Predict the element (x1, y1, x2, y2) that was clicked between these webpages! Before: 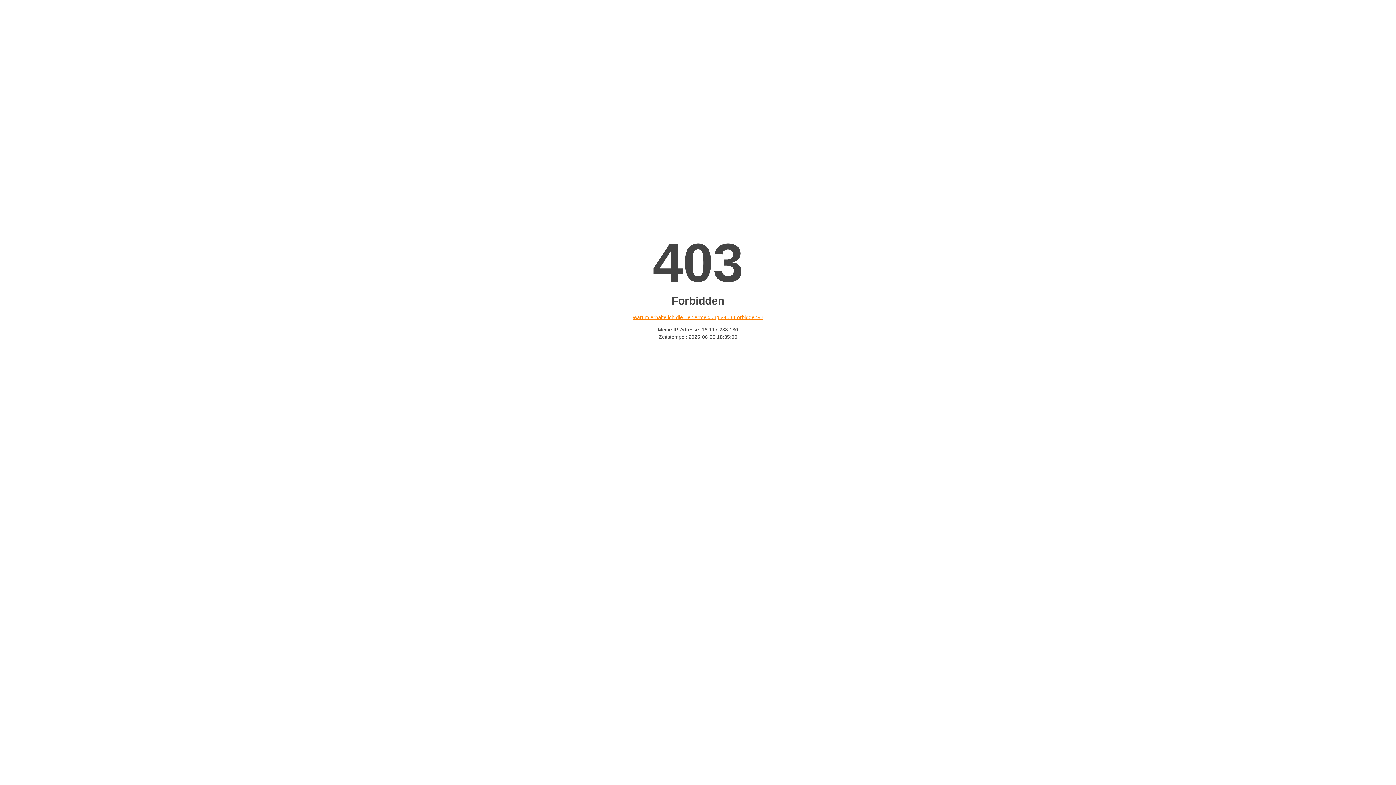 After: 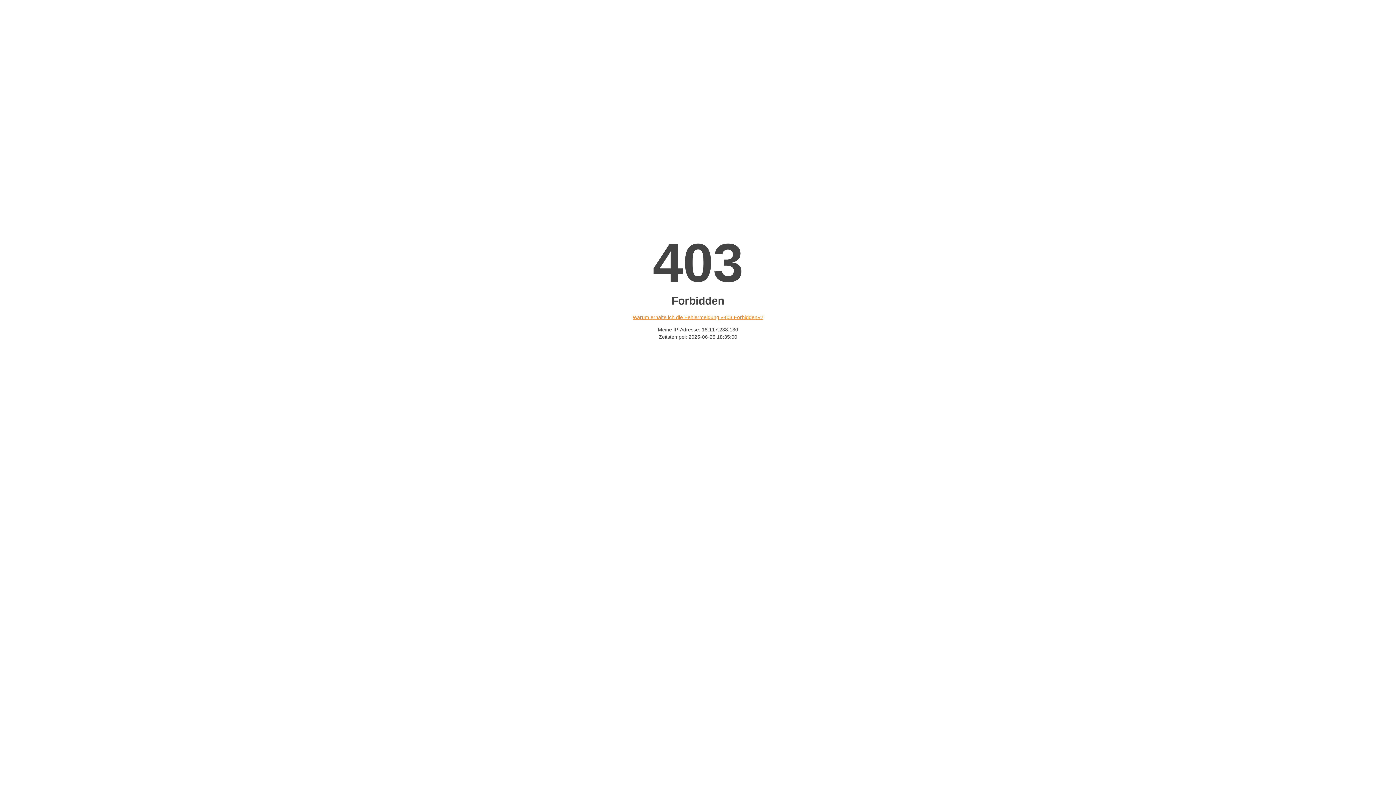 Action: bbox: (632, 314, 763, 320) label: Warum erhalte ich die Fehlermeldung «403 Forbidden»?